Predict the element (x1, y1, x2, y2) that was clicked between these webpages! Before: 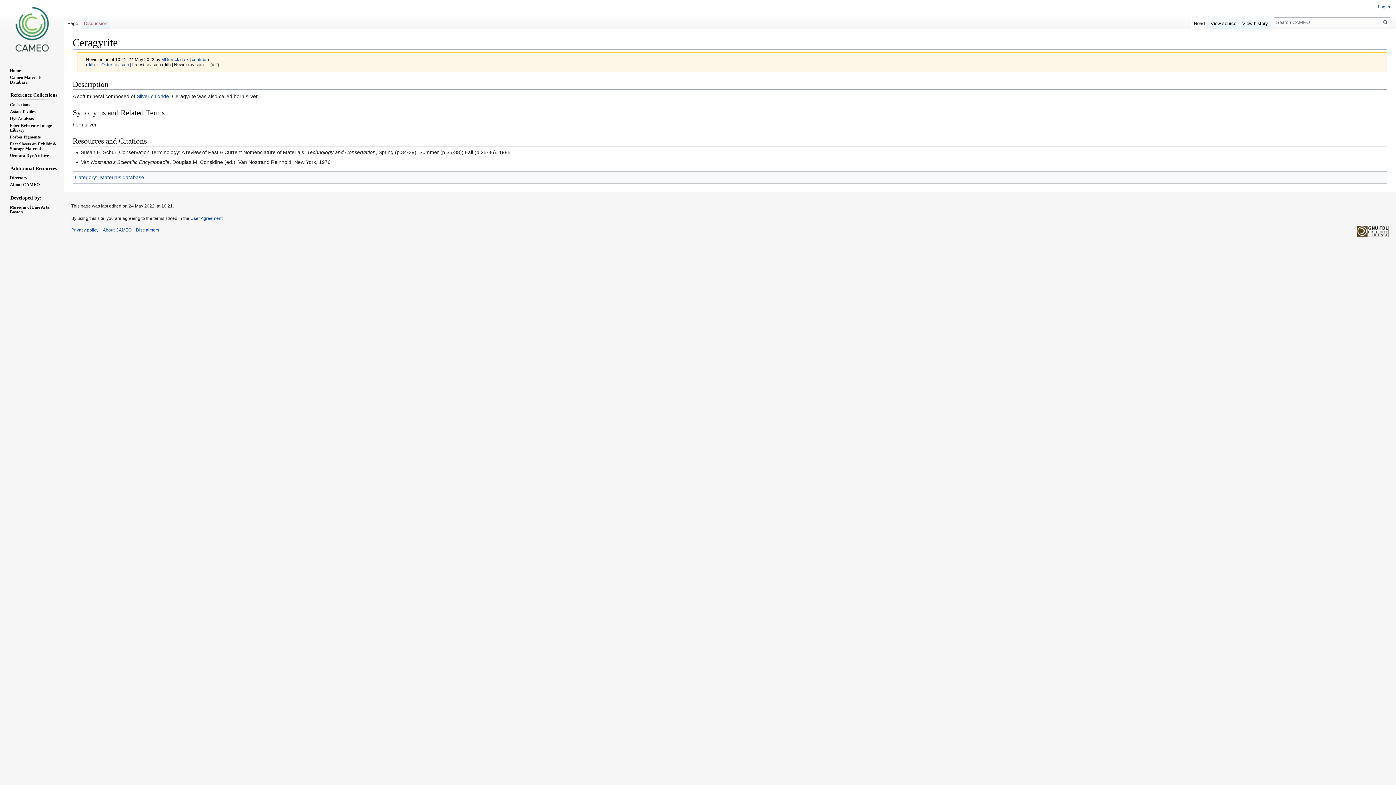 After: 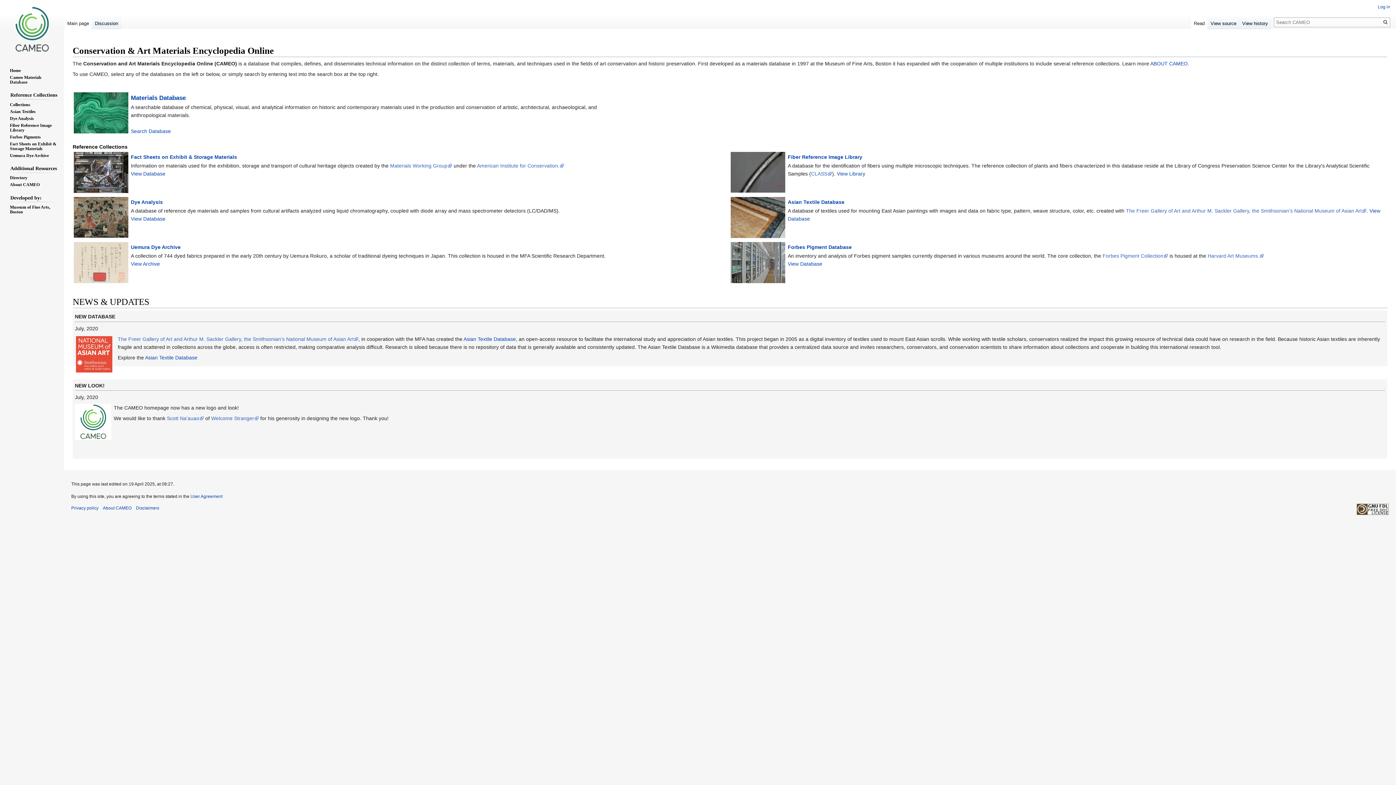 Action: bbox: (2, 0, 61, 58)